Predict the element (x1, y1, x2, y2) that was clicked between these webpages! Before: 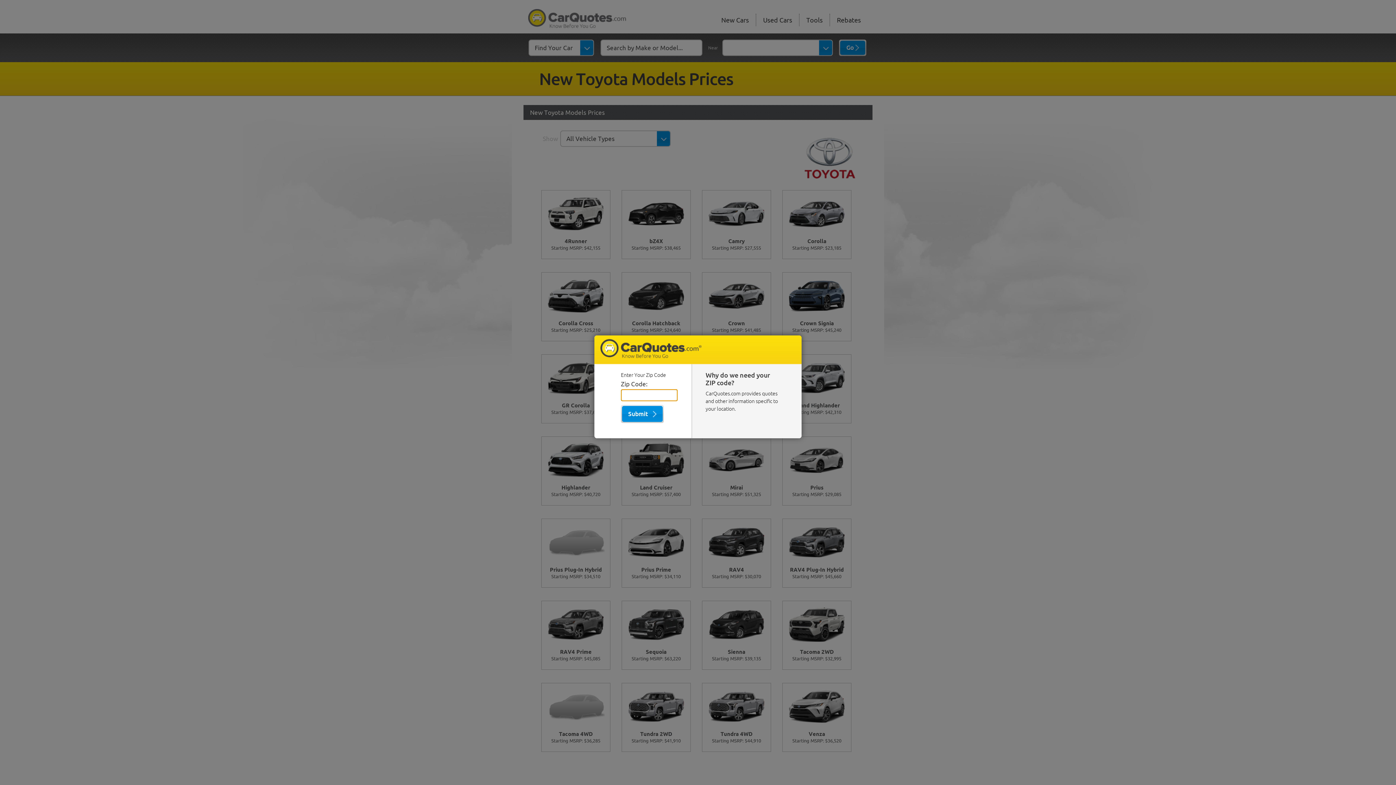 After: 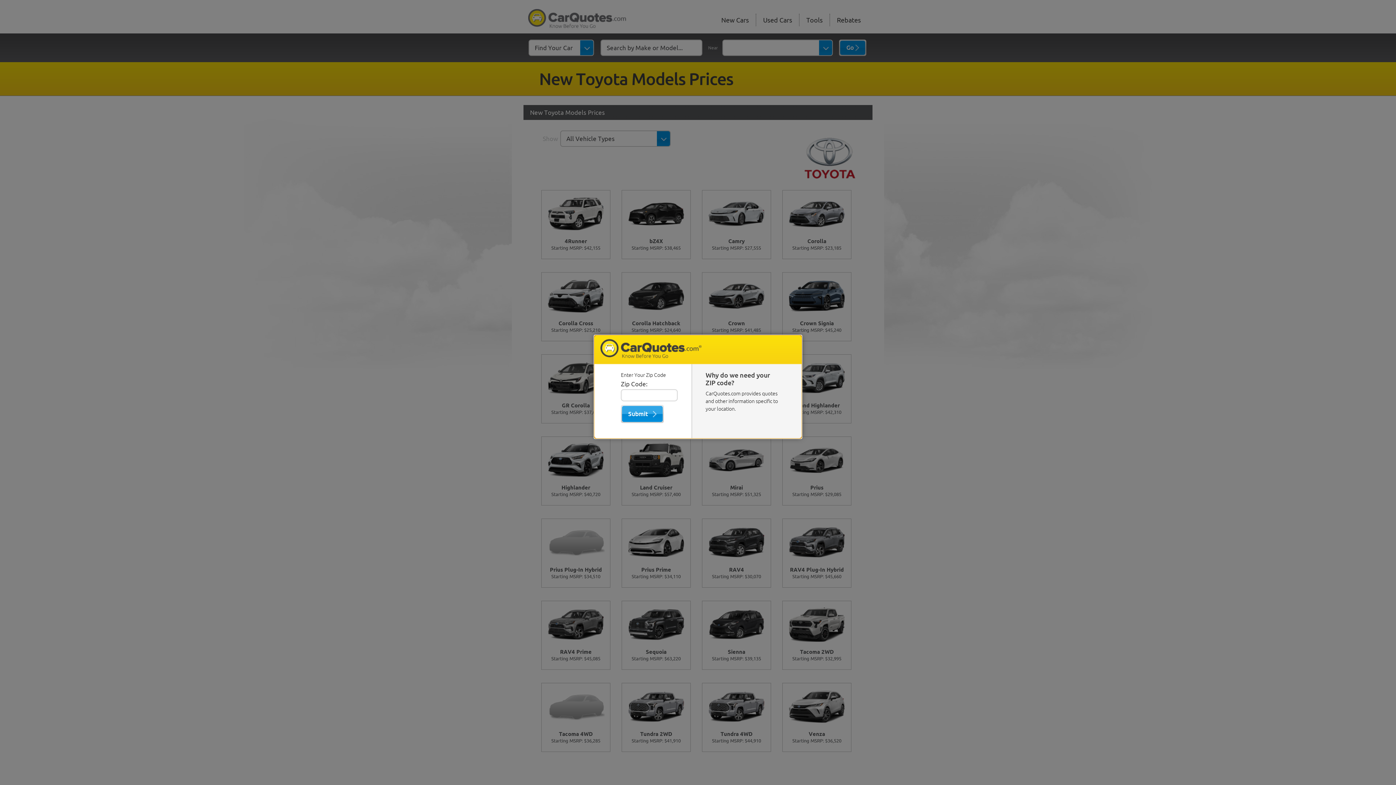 Action: label: Submit bbox: (622, 406, 662, 422)